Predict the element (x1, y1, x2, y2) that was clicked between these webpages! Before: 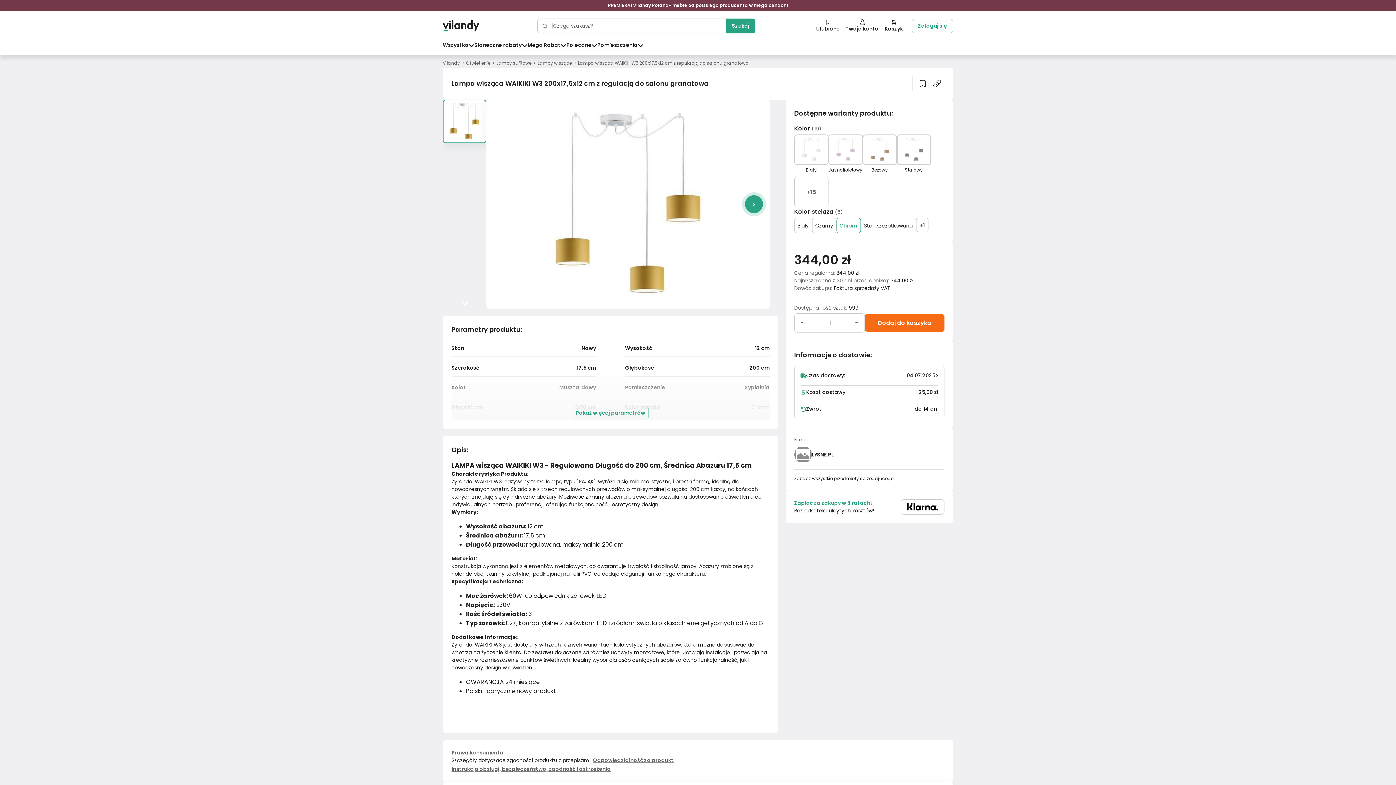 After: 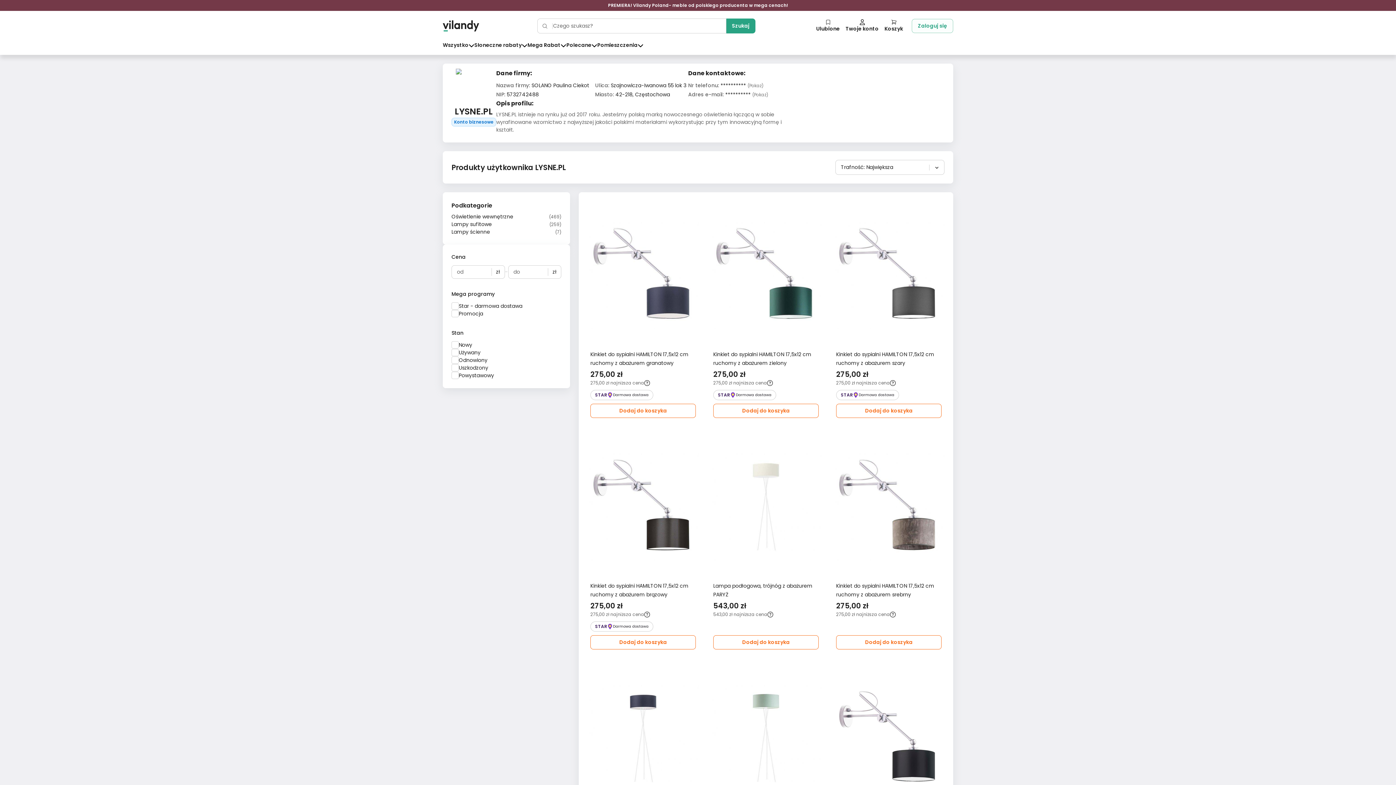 Action: label: LYSNE.PL bbox: (811, 451, 834, 458)